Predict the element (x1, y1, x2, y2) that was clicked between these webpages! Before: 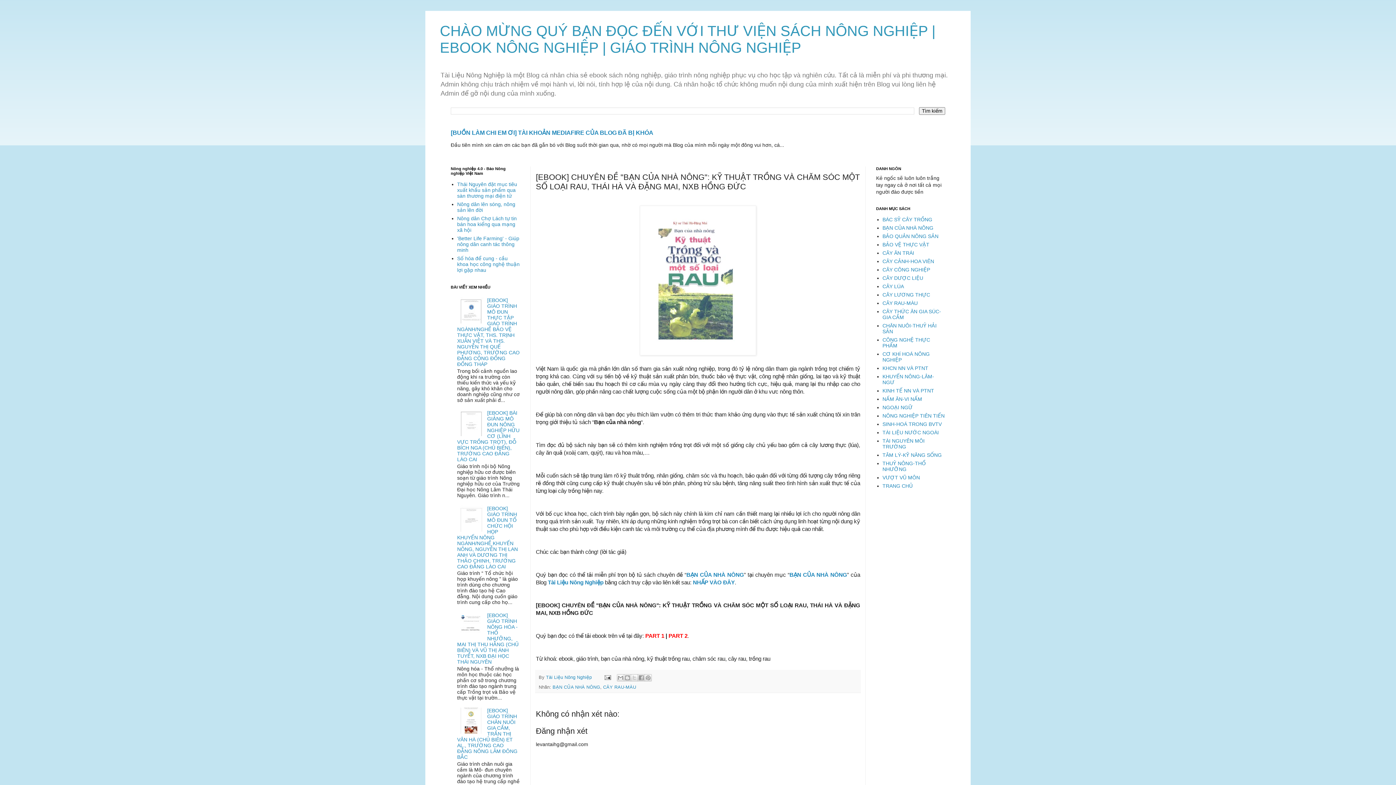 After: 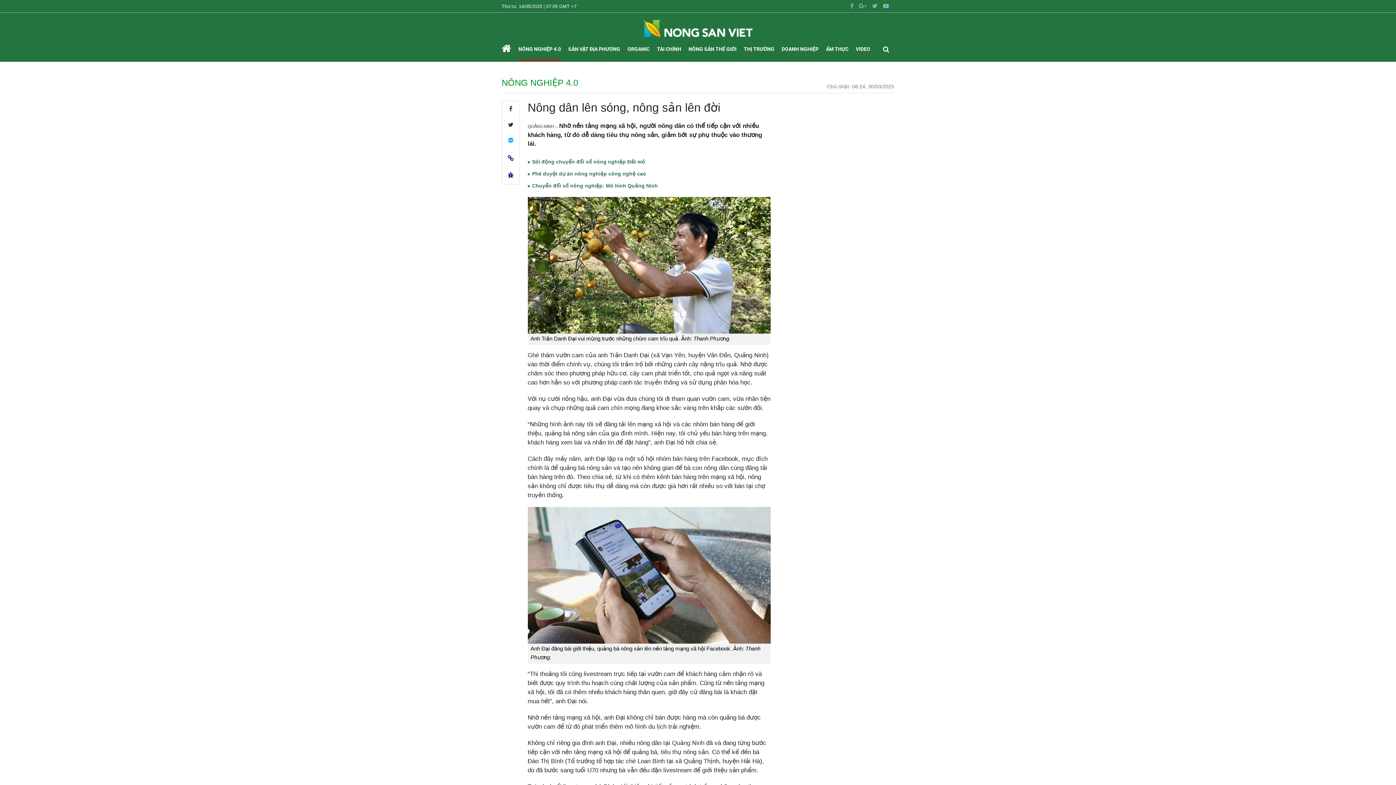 Action: label: Nông dân lên sóng, nông sản lên đời bbox: (457, 201, 515, 212)